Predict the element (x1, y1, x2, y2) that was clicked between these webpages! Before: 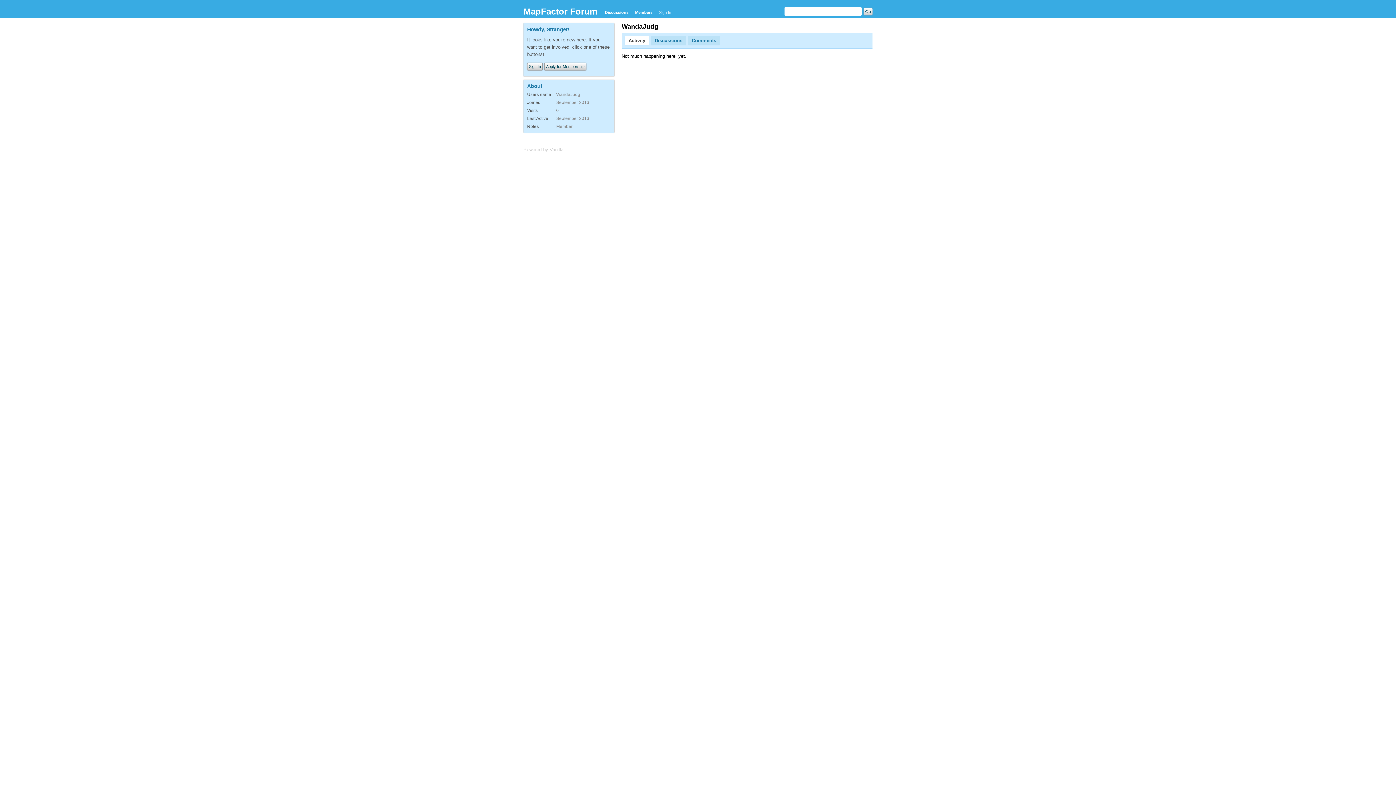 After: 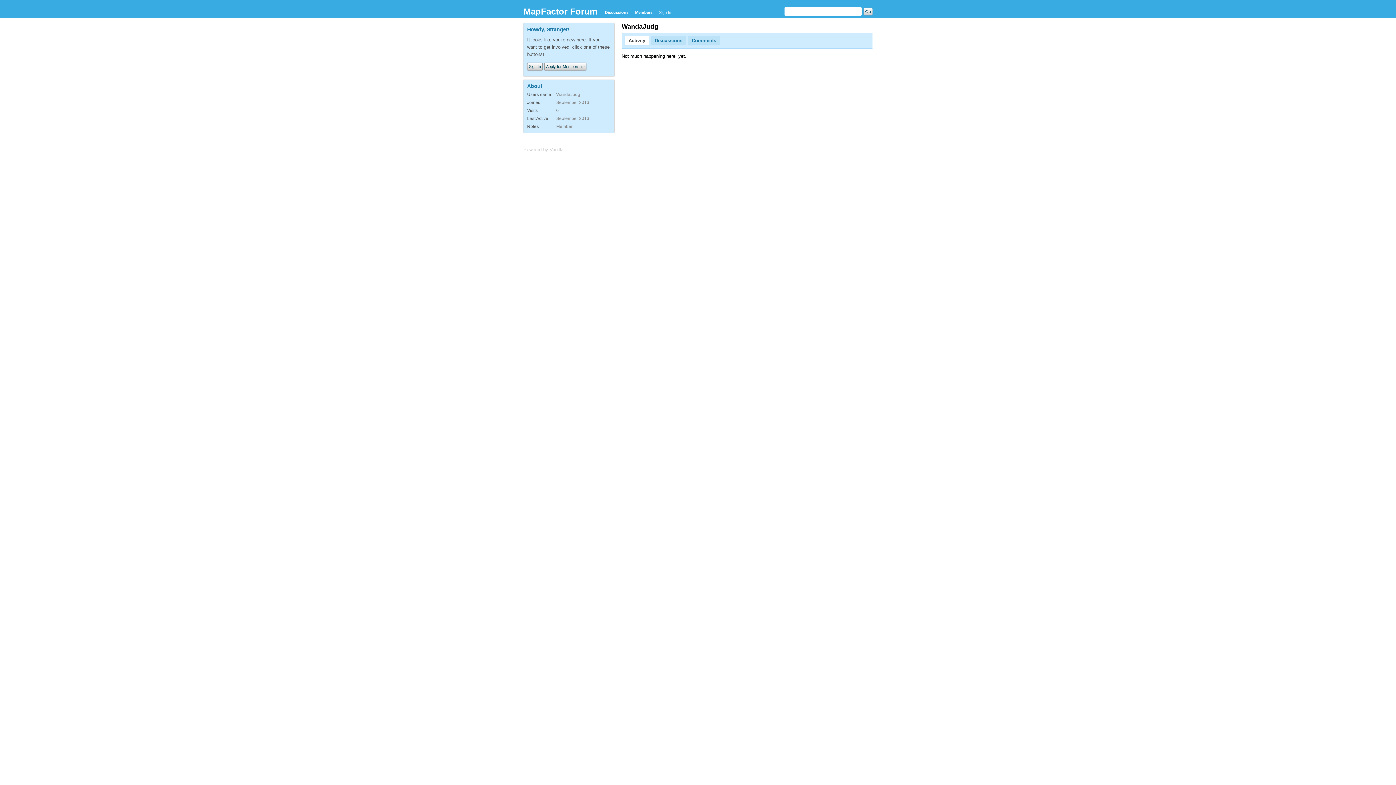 Action: label: Activity bbox: (624, 35, 649, 45)